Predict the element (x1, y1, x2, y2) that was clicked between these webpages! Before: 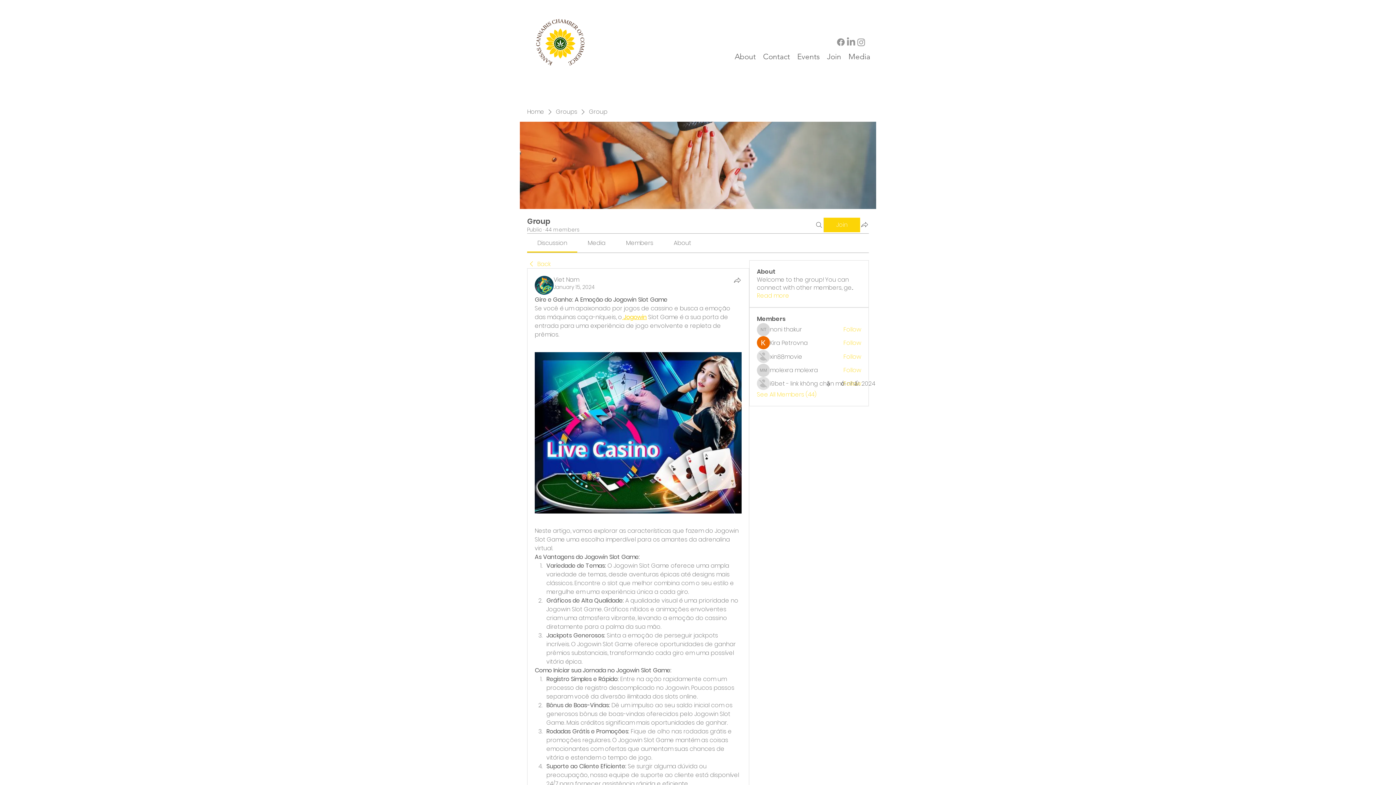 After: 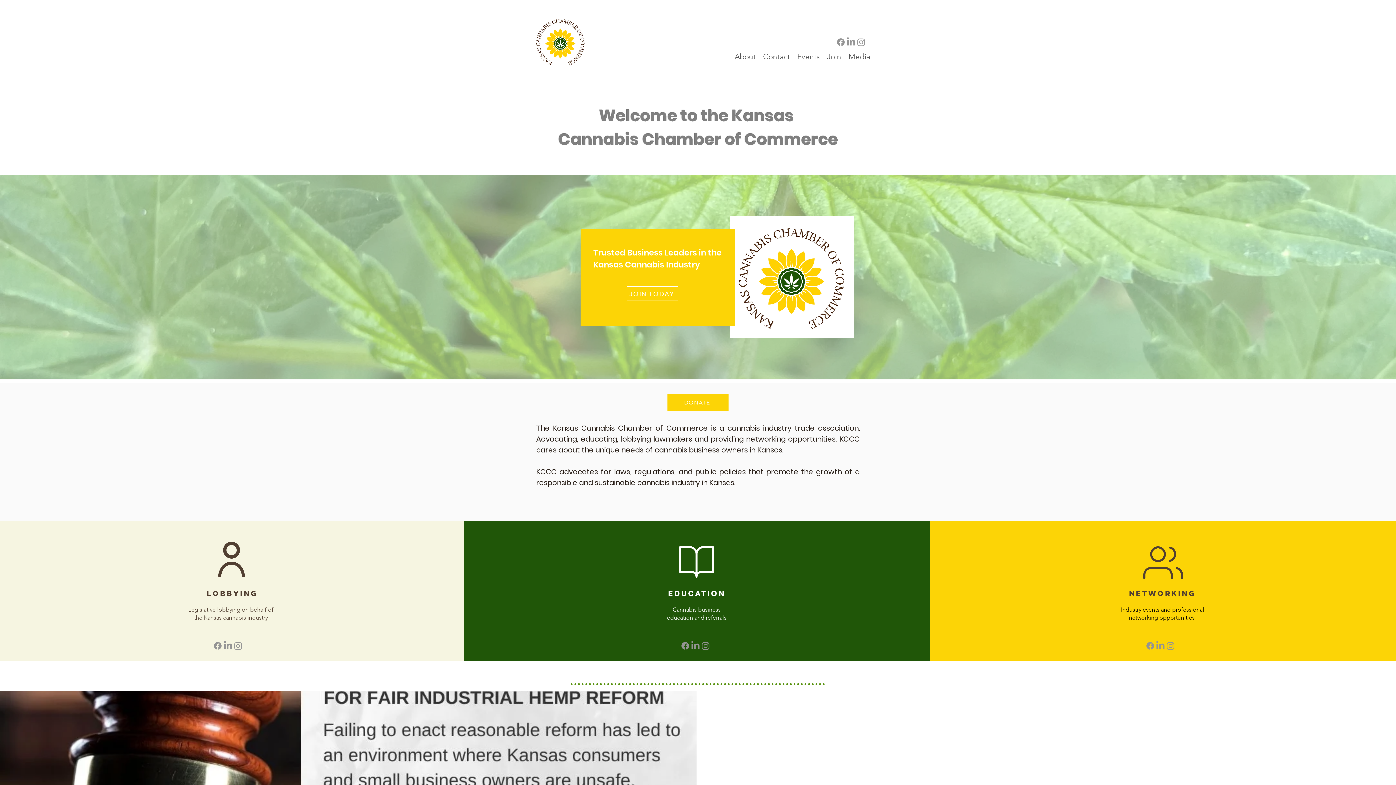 Action: bbox: (525, 7, 595, 77)